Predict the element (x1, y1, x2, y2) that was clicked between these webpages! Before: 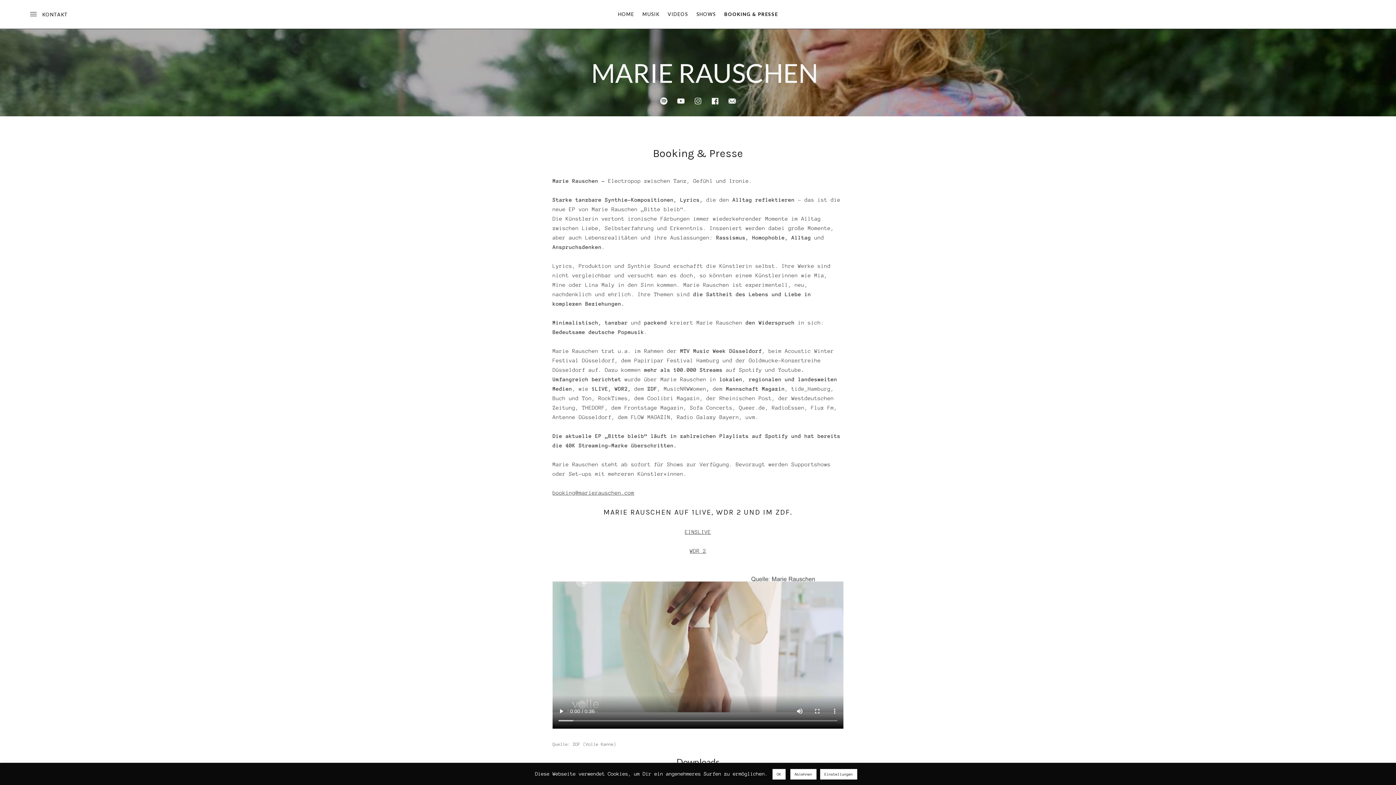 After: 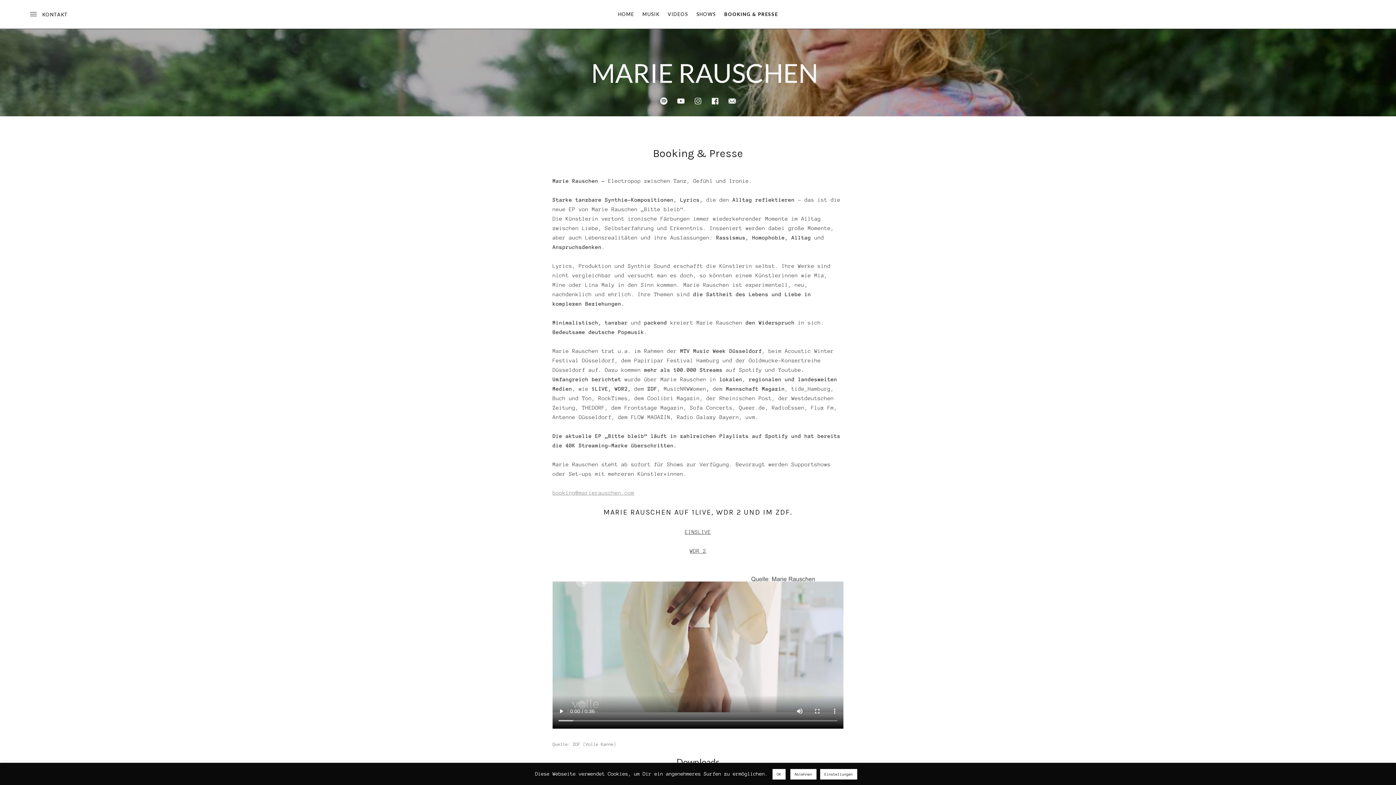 Action: bbox: (552, 490, 634, 496) label: booking@marierauschen.com